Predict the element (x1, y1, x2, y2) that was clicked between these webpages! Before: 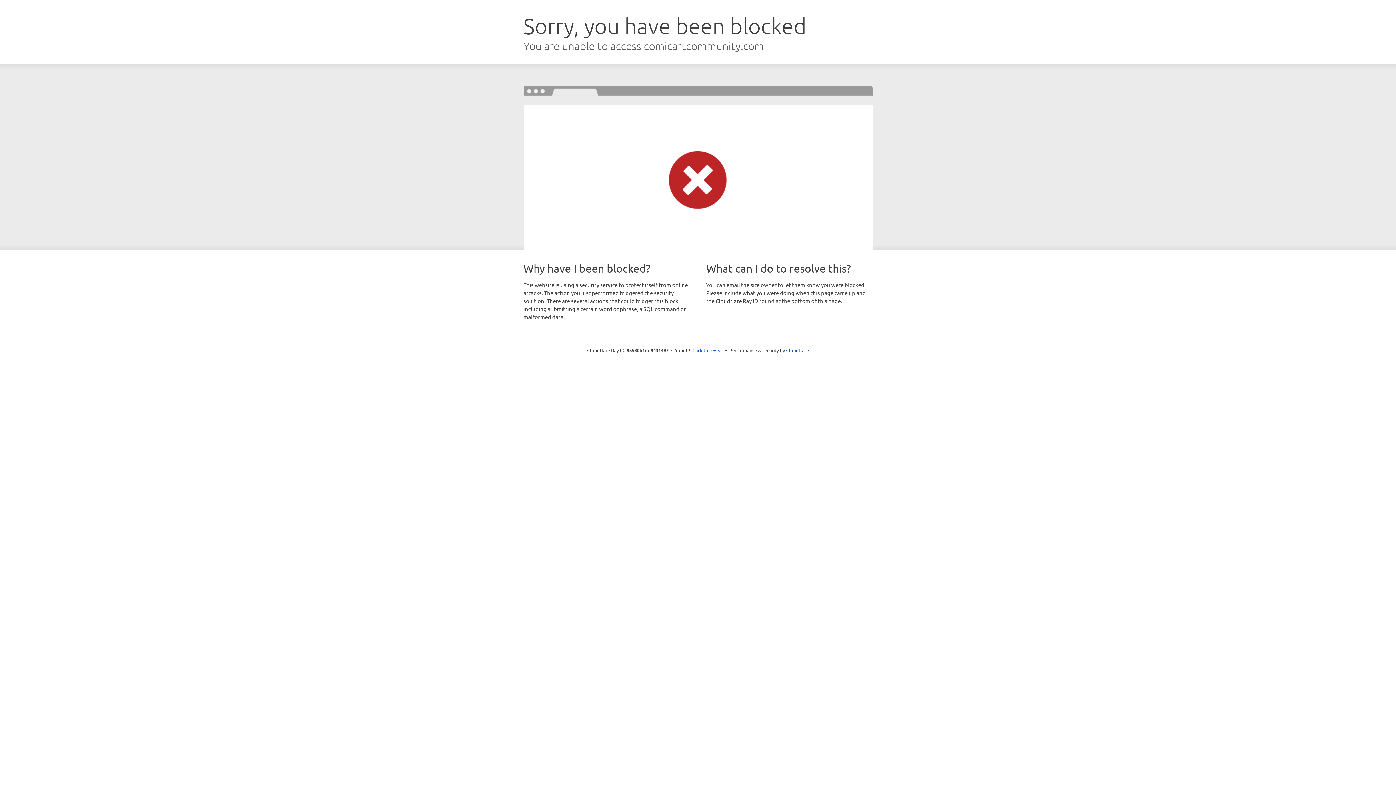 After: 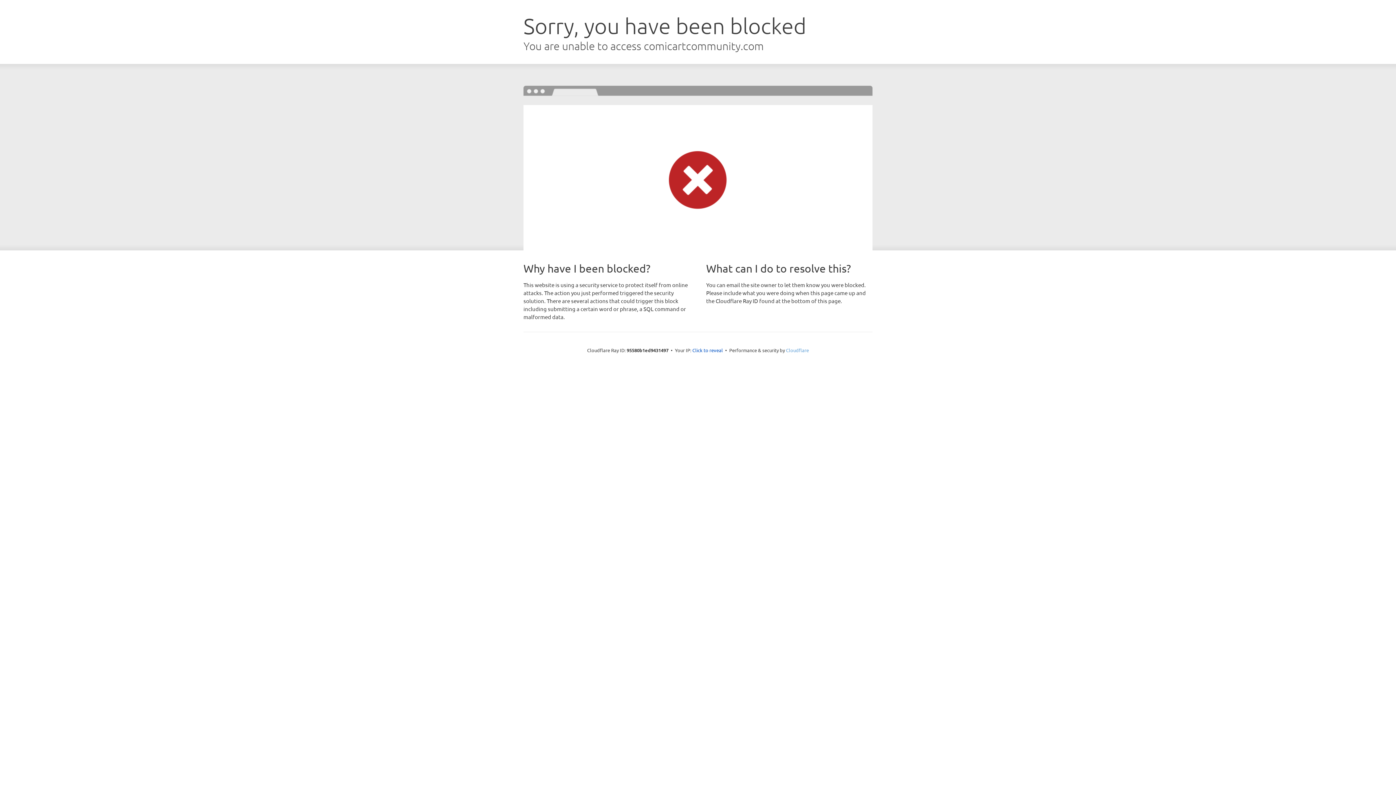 Action: label: Cloudflare bbox: (786, 347, 809, 353)